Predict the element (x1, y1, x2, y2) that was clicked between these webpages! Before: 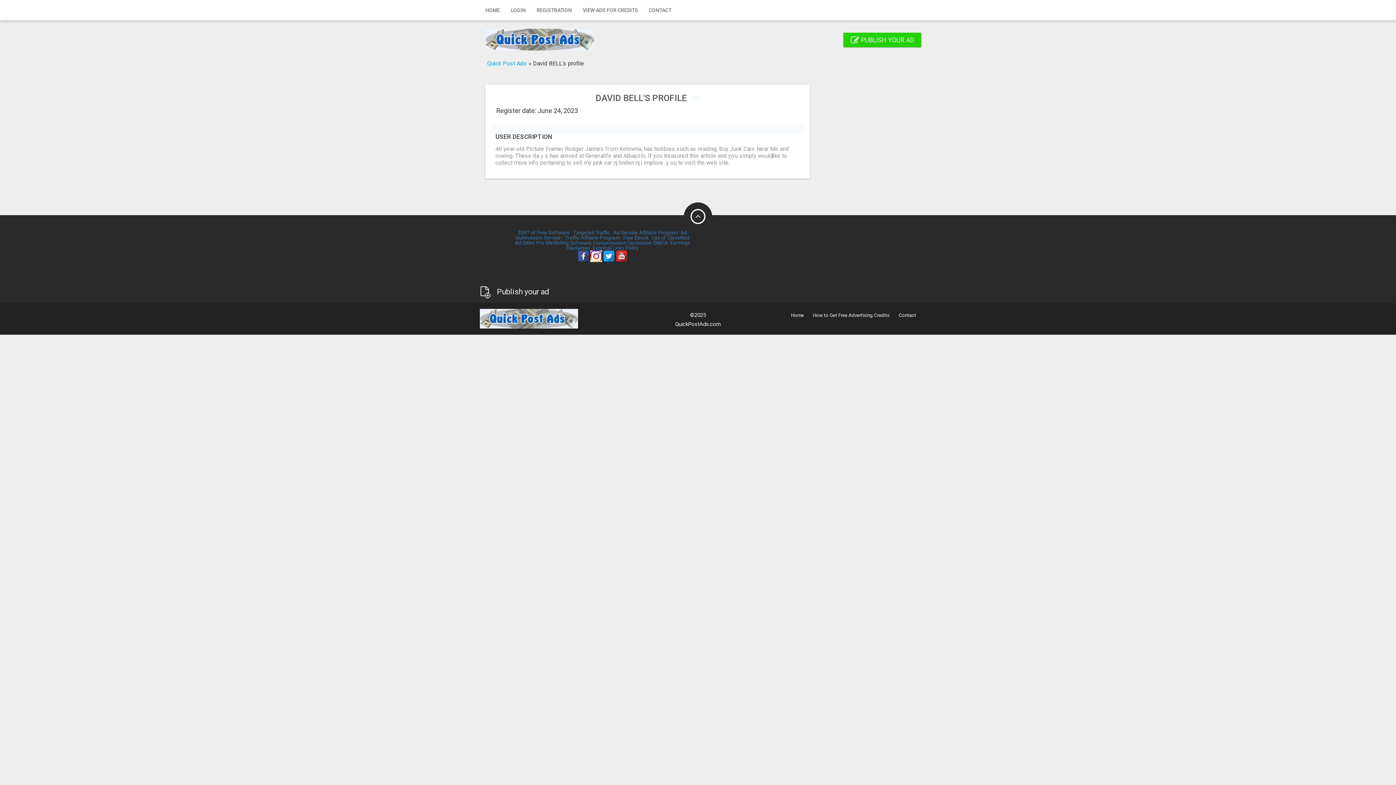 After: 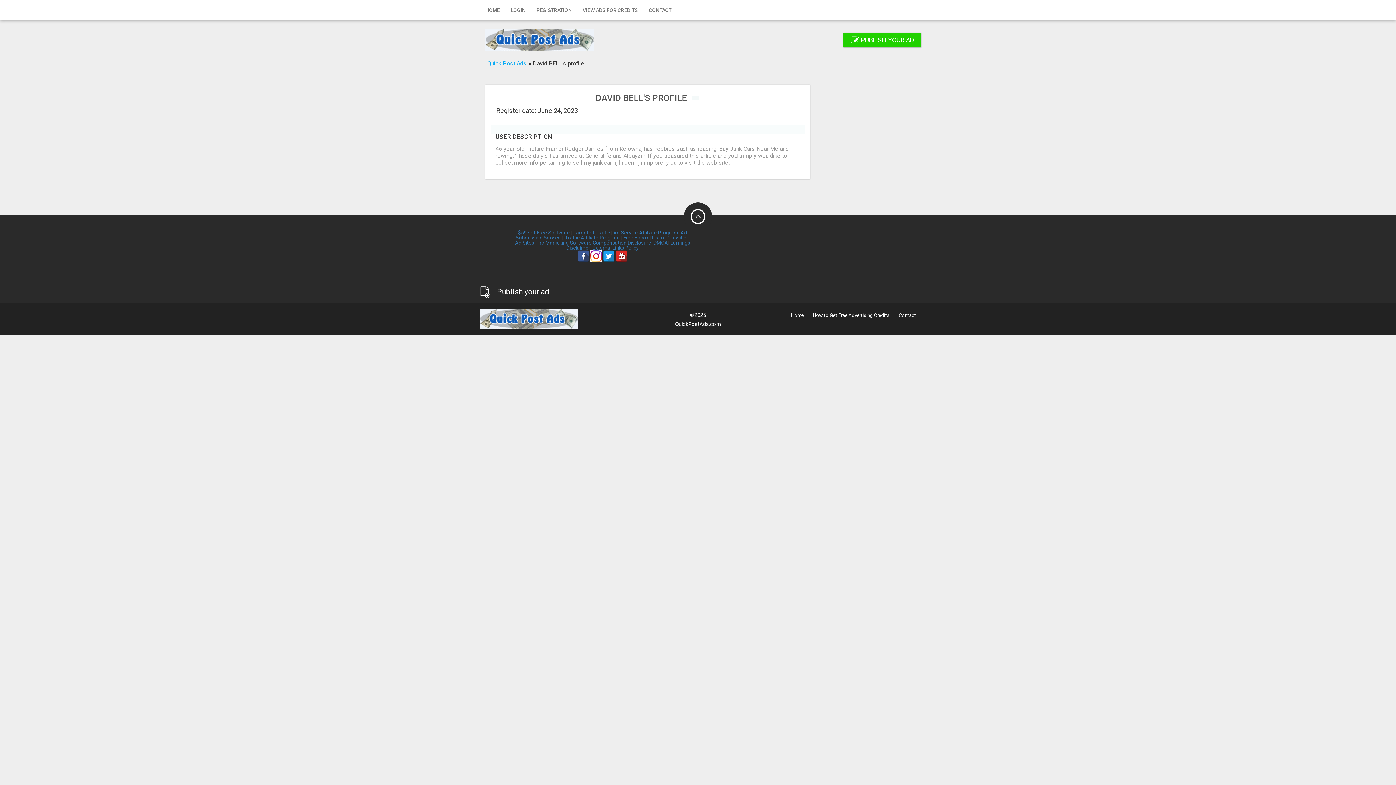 Action: bbox: (603, 253, 614, 258)